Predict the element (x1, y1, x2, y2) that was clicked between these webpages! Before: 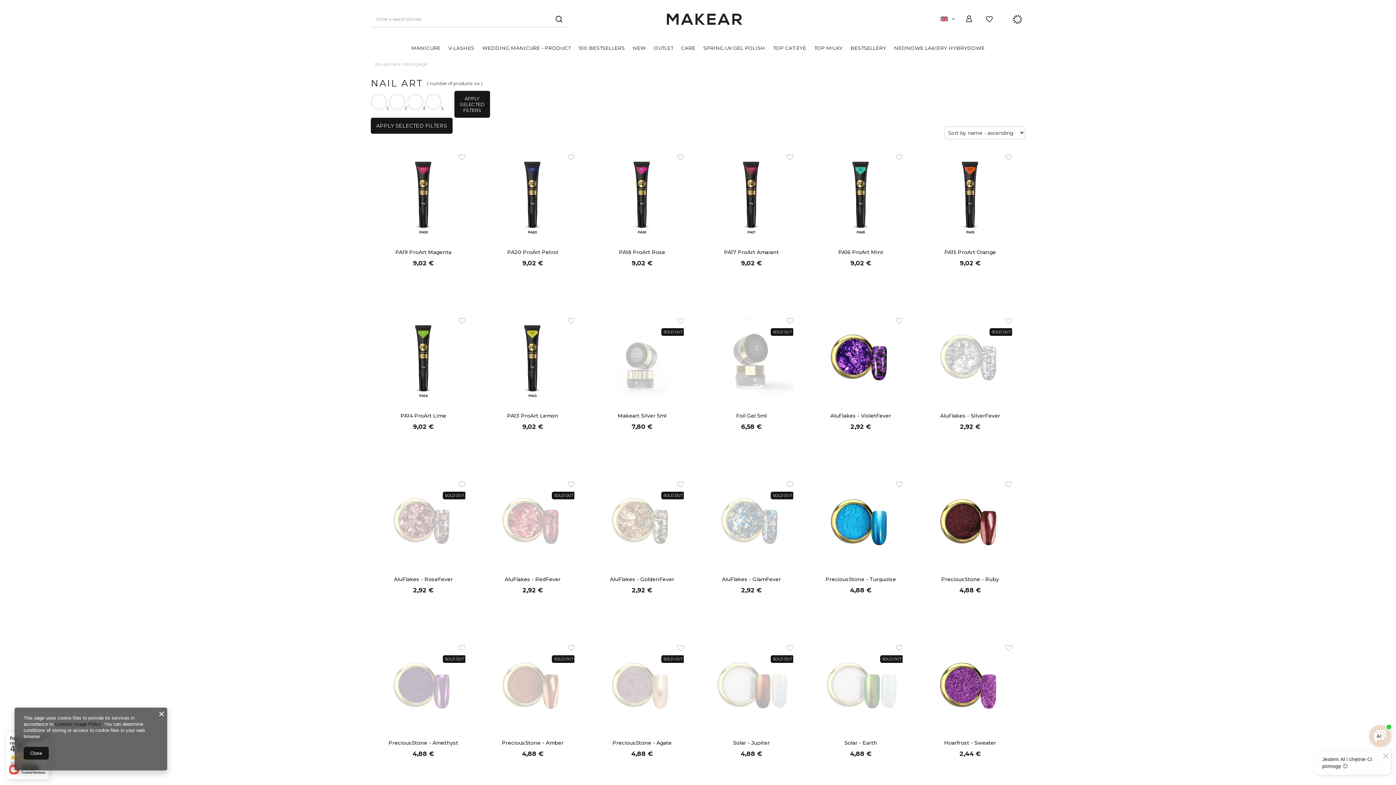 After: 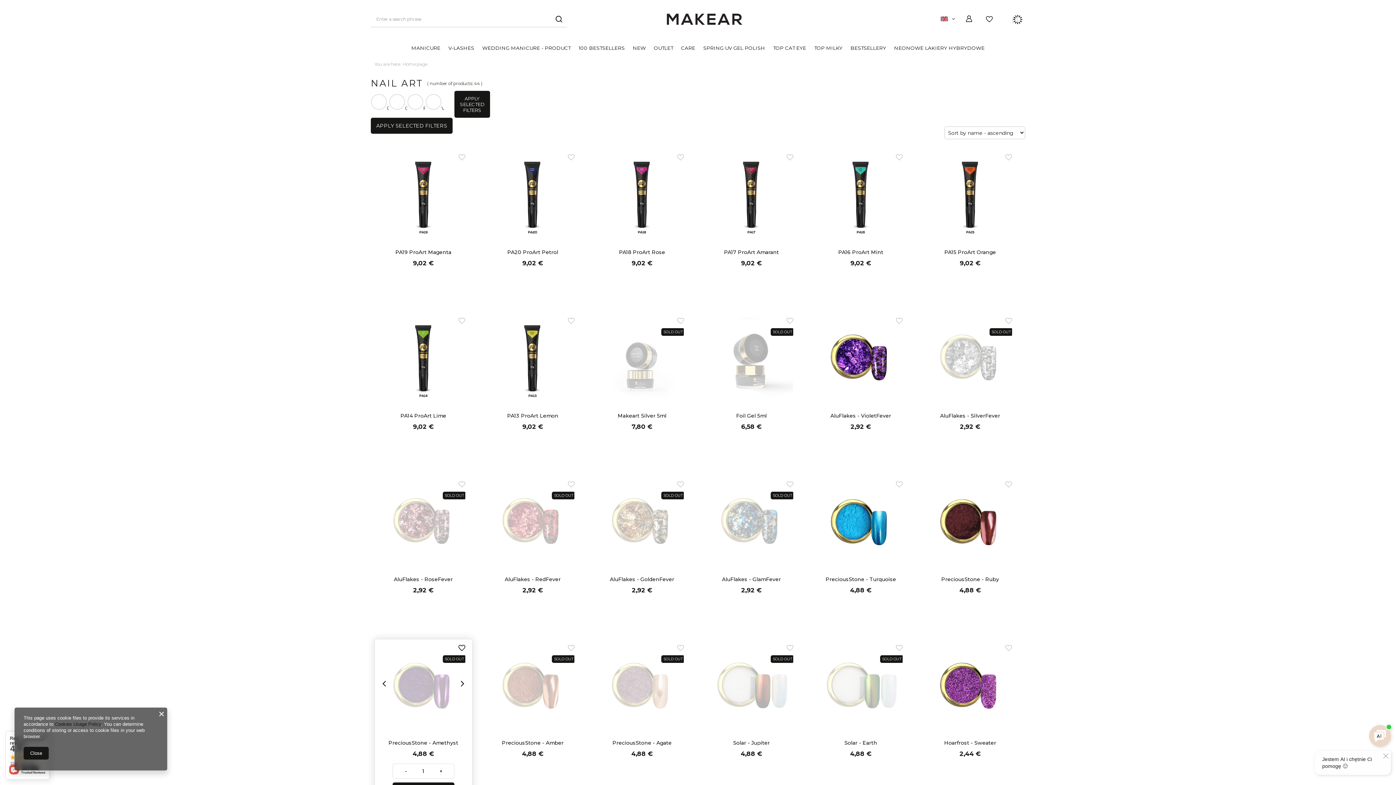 Action: bbox: (456, 642, 467, 653)